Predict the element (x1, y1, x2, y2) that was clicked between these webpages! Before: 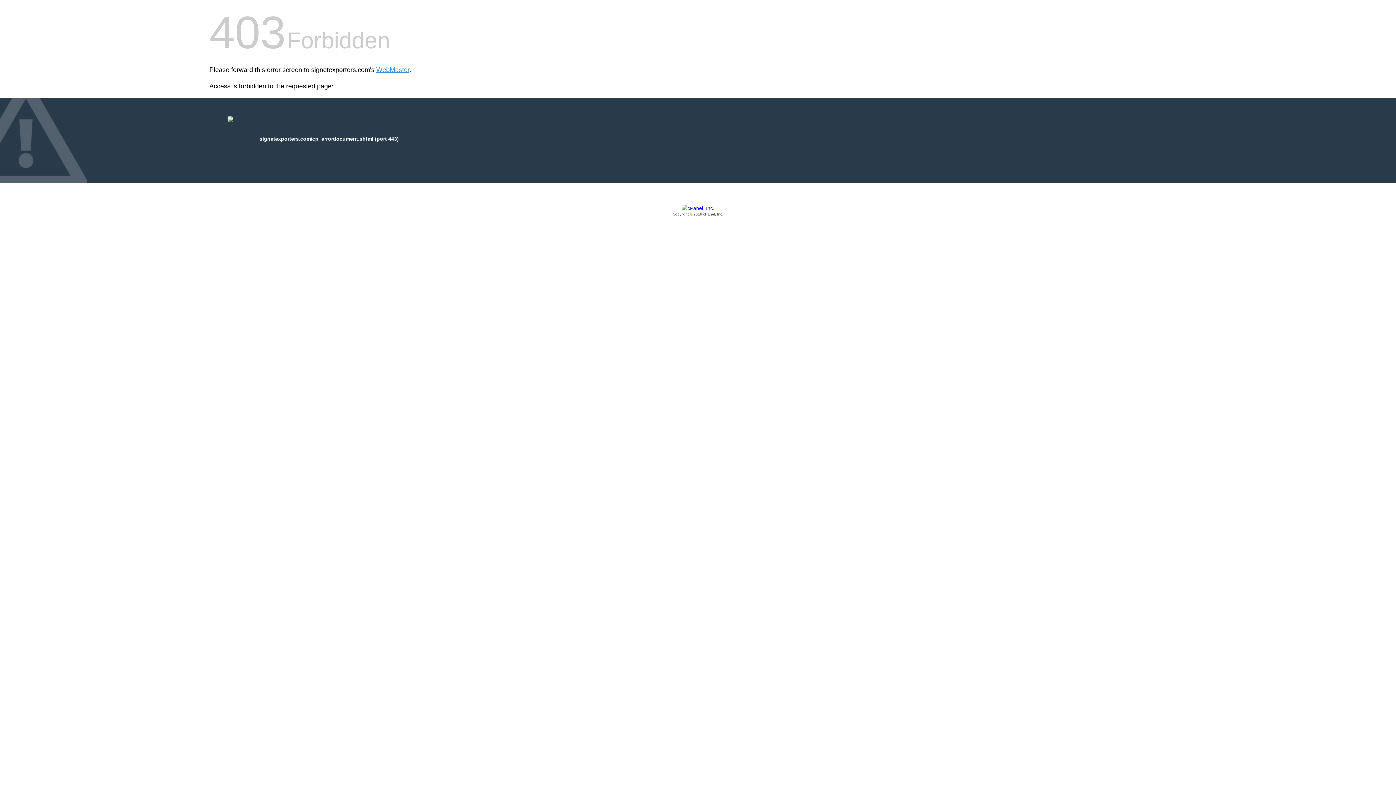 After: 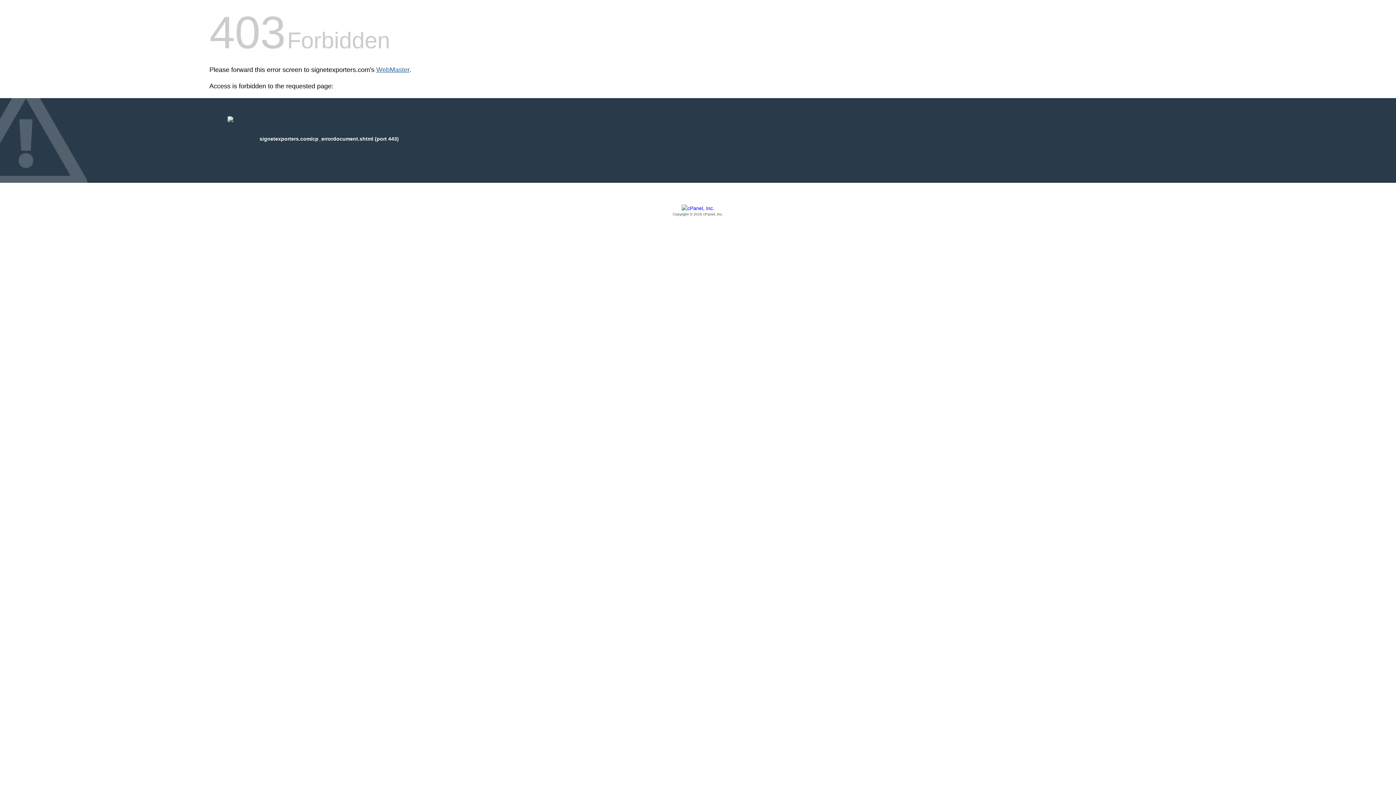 Action: label: WebMaster bbox: (376, 66, 409, 73)